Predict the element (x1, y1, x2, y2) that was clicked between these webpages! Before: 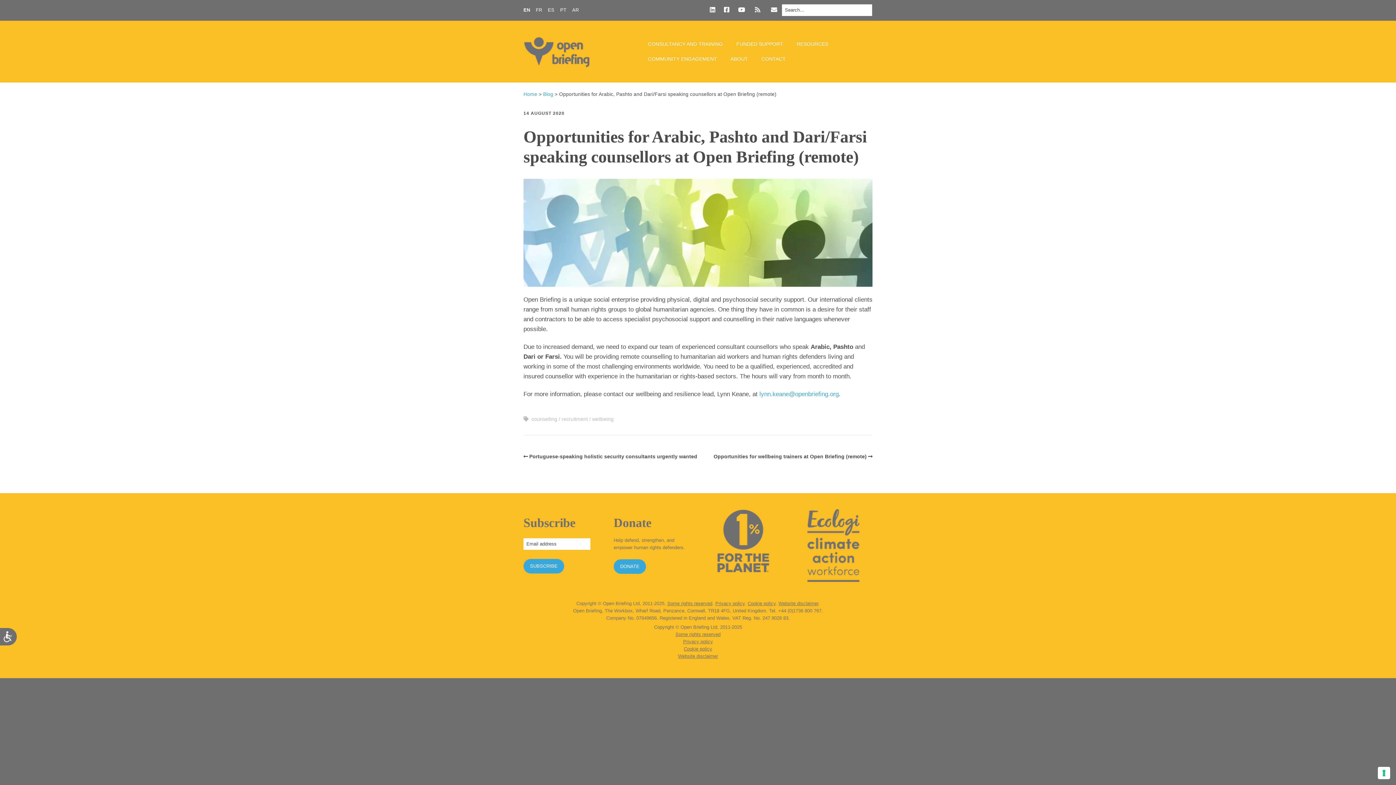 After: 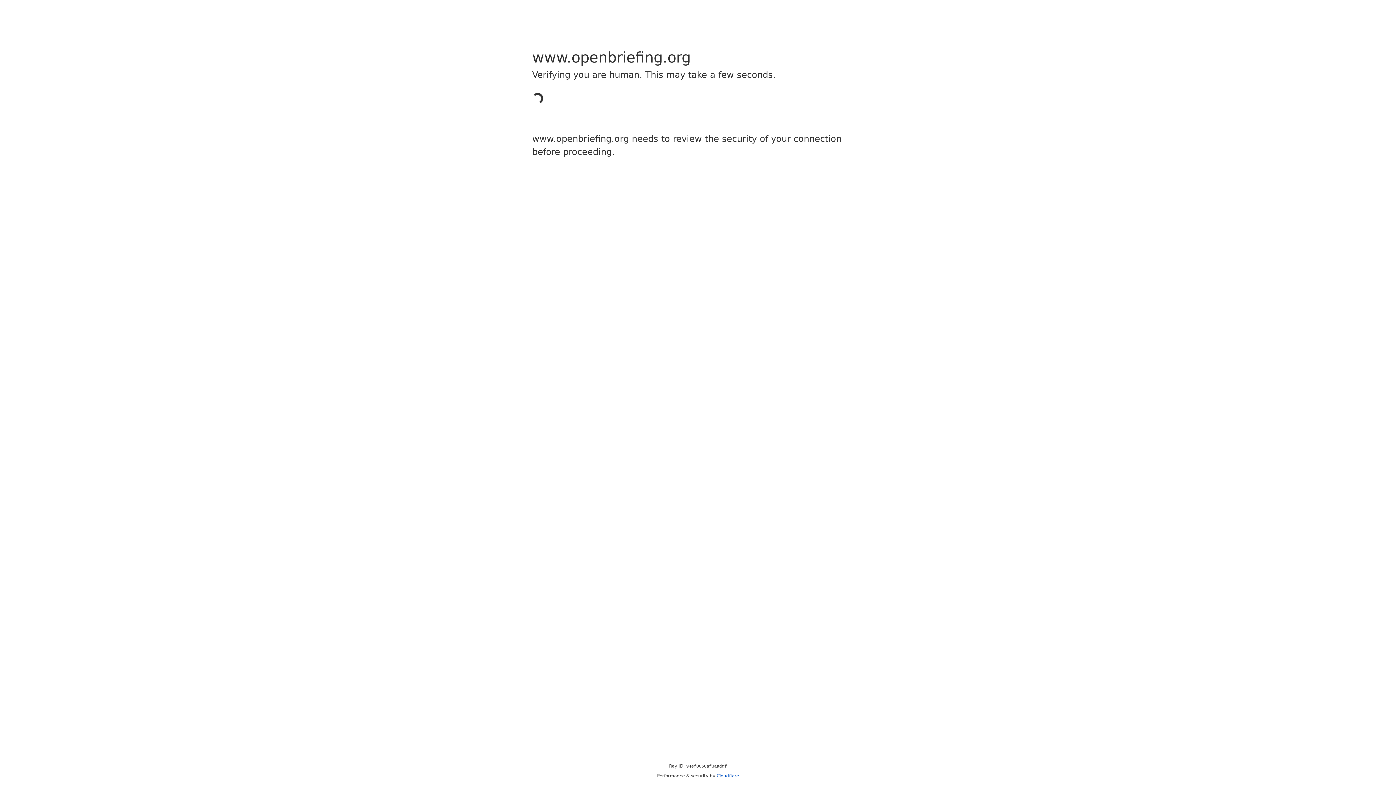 Action: label: COMMUNITY ENGAGEMENT bbox: (642, 51, 723, 66)